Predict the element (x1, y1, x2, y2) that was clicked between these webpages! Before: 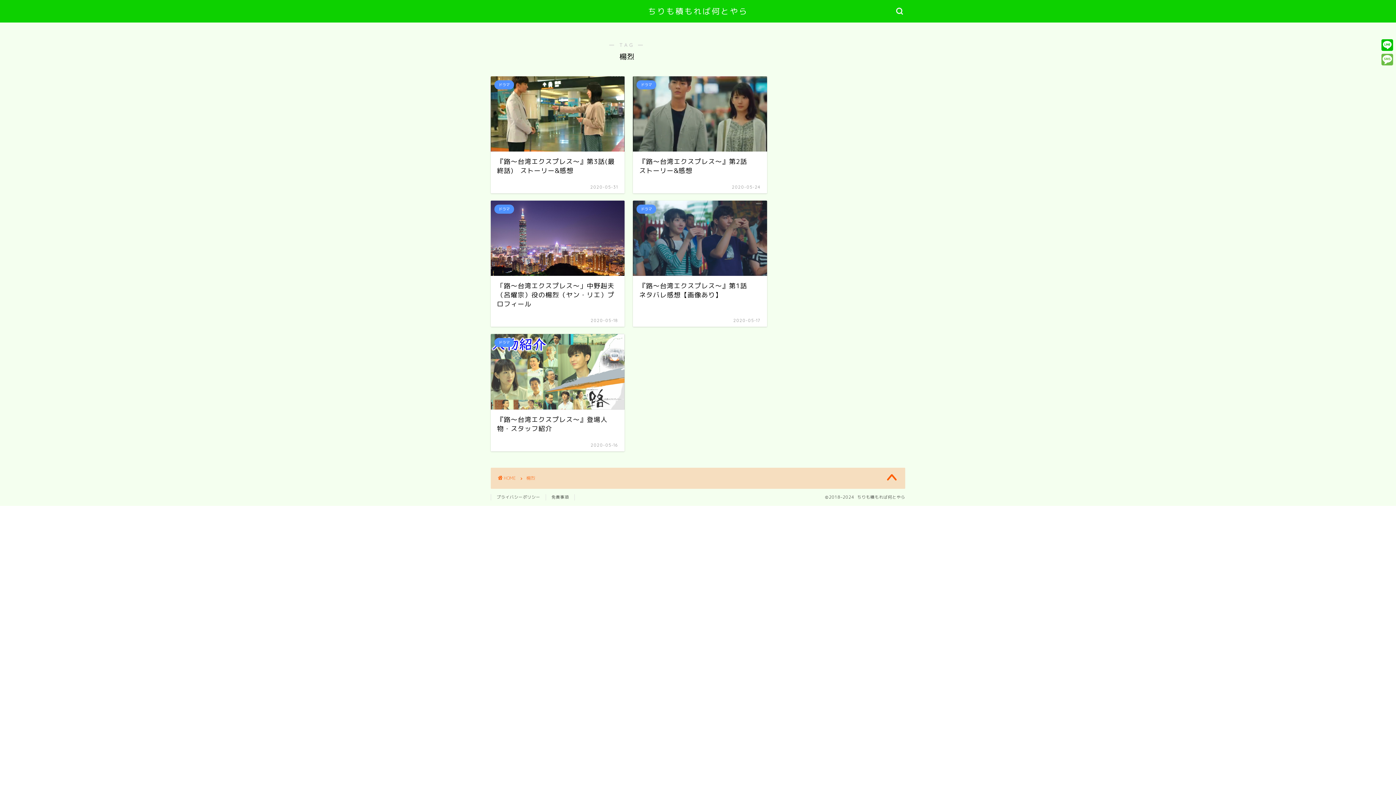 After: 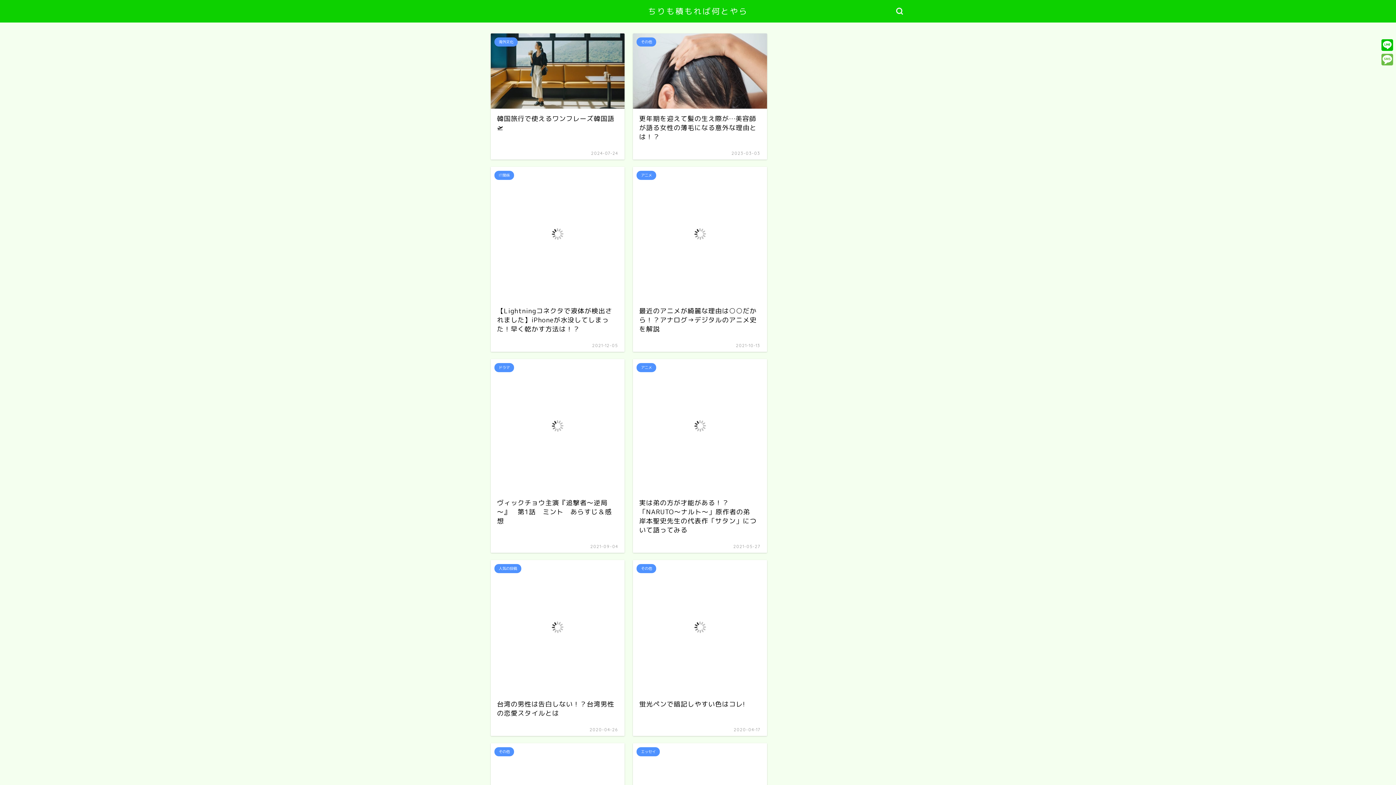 Action: label: ちりも積もれば何とやら bbox: (648, 6, 748, 16)